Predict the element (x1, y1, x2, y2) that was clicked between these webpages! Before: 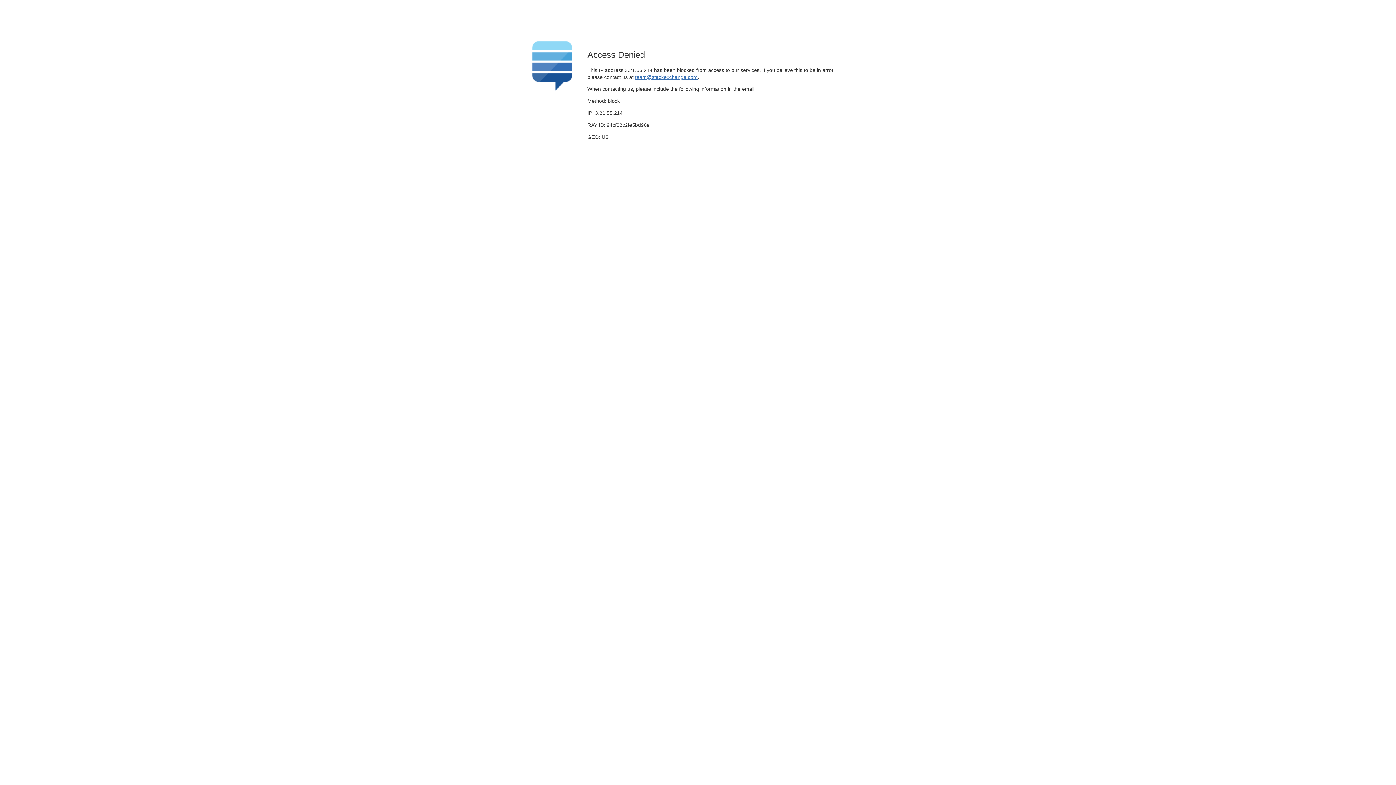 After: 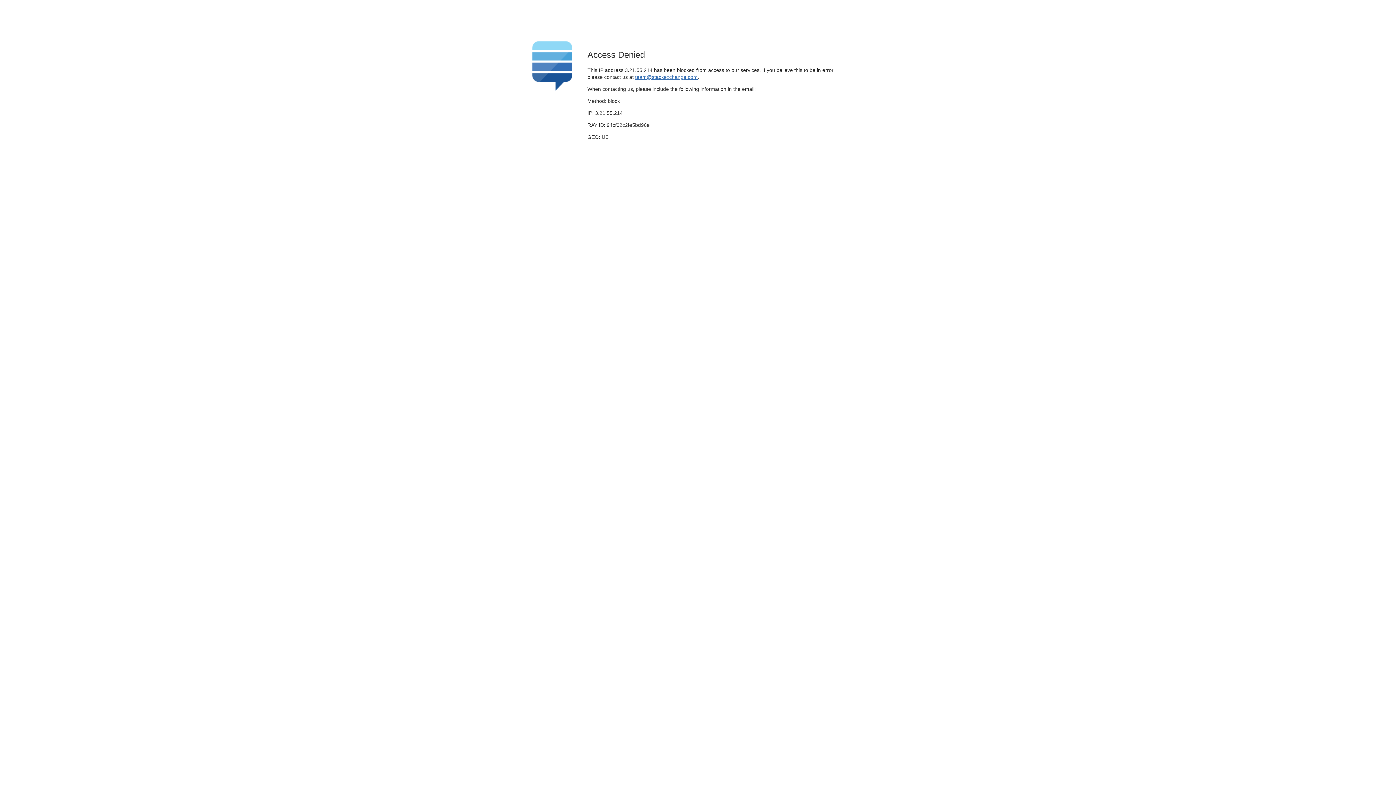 Action: bbox: (635, 74, 697, 79) label: team@stackexchange.com